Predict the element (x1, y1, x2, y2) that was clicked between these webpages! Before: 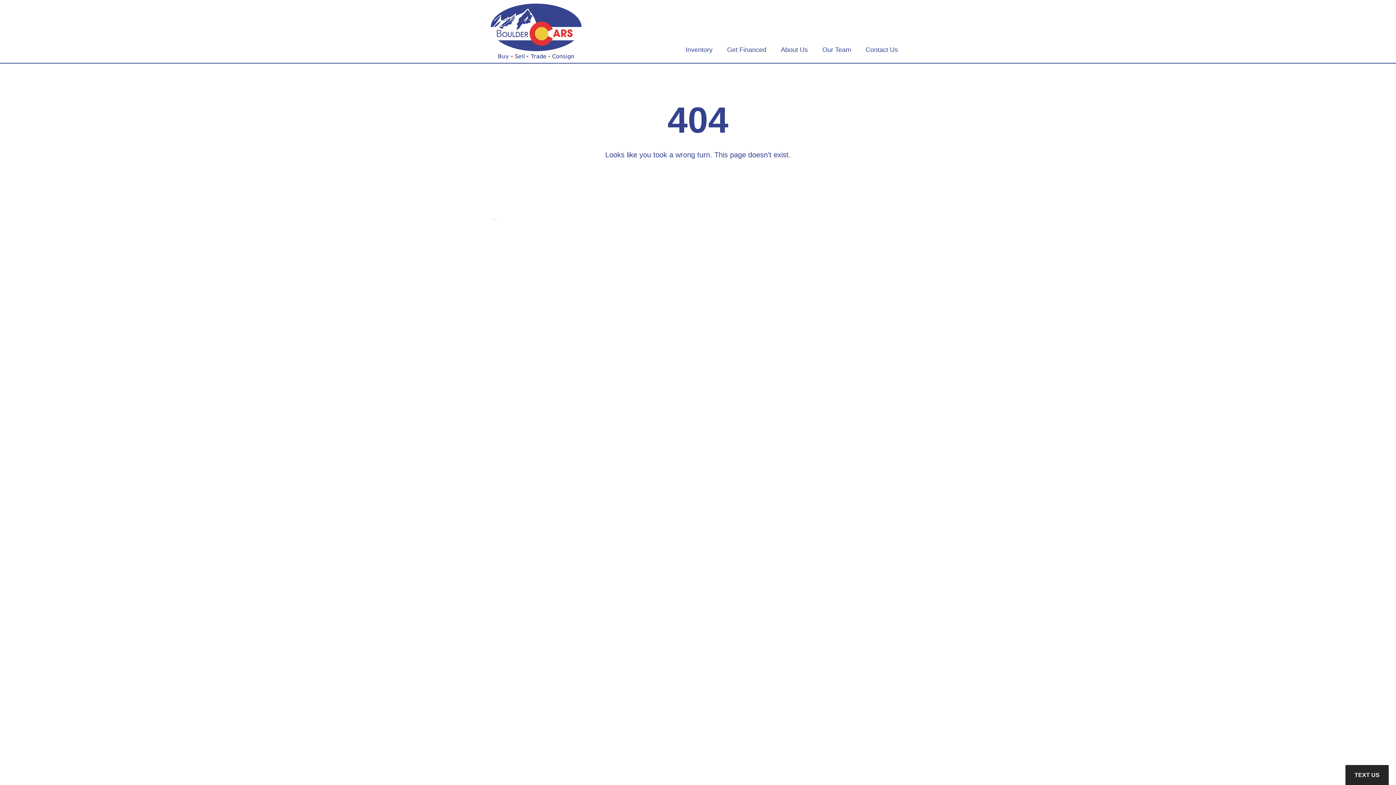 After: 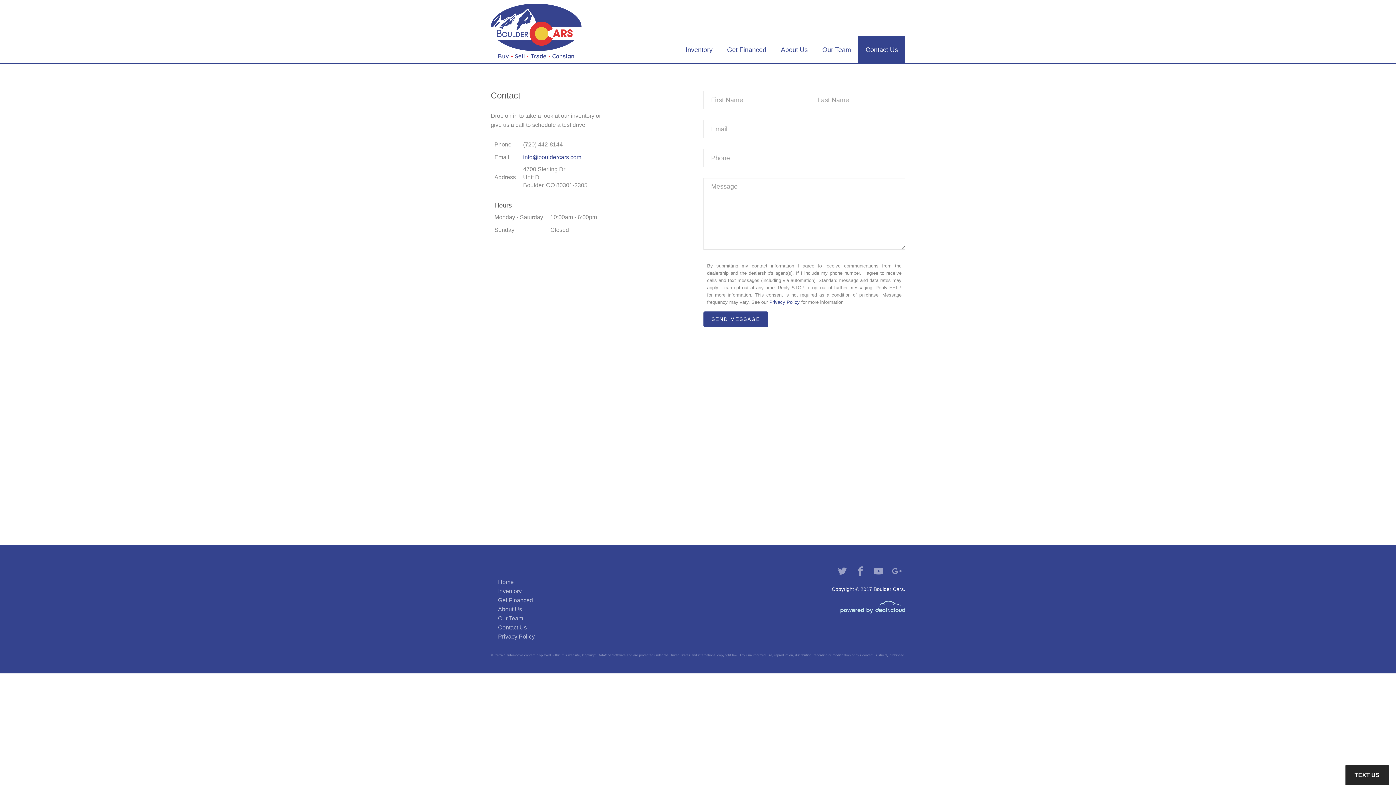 Action: bbox: (858, 36, 905, 63) label: Contact Us